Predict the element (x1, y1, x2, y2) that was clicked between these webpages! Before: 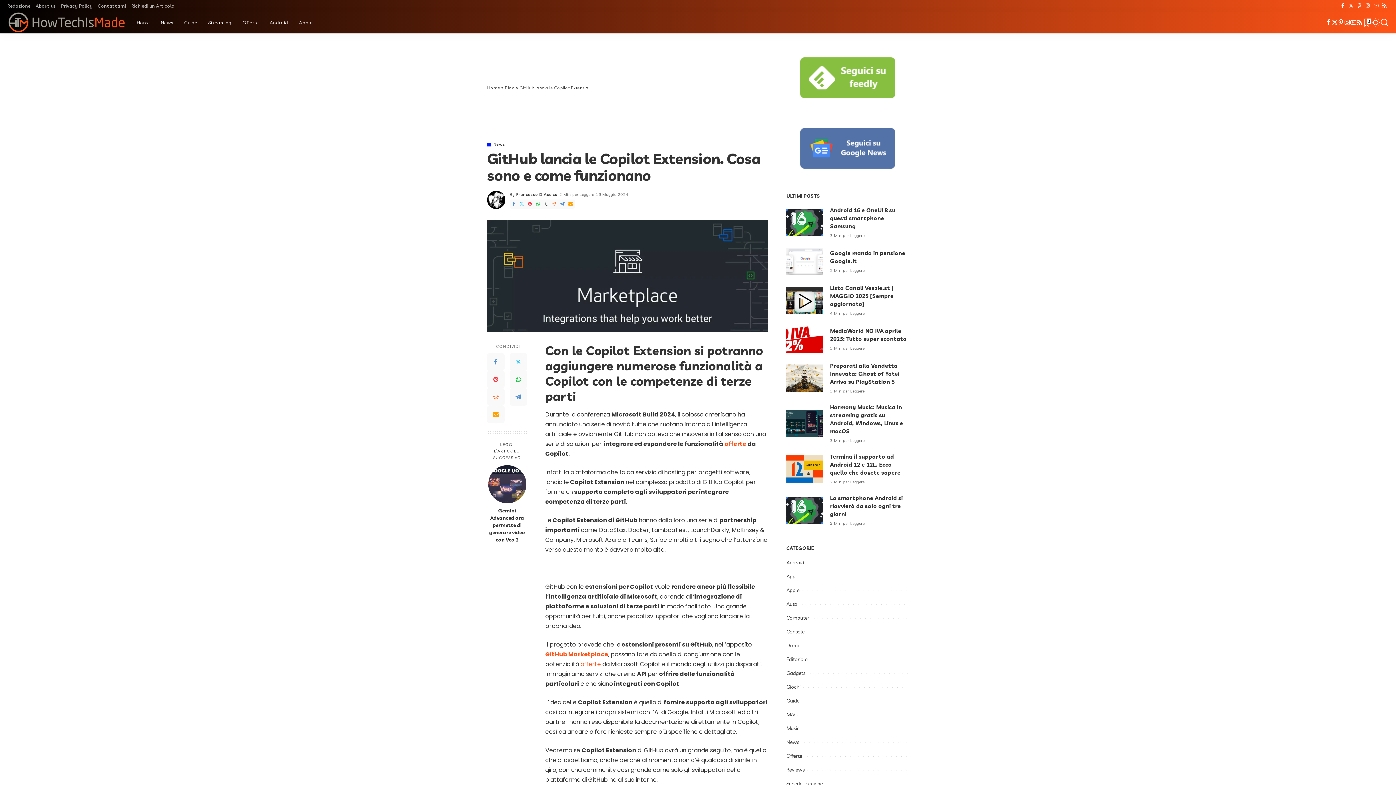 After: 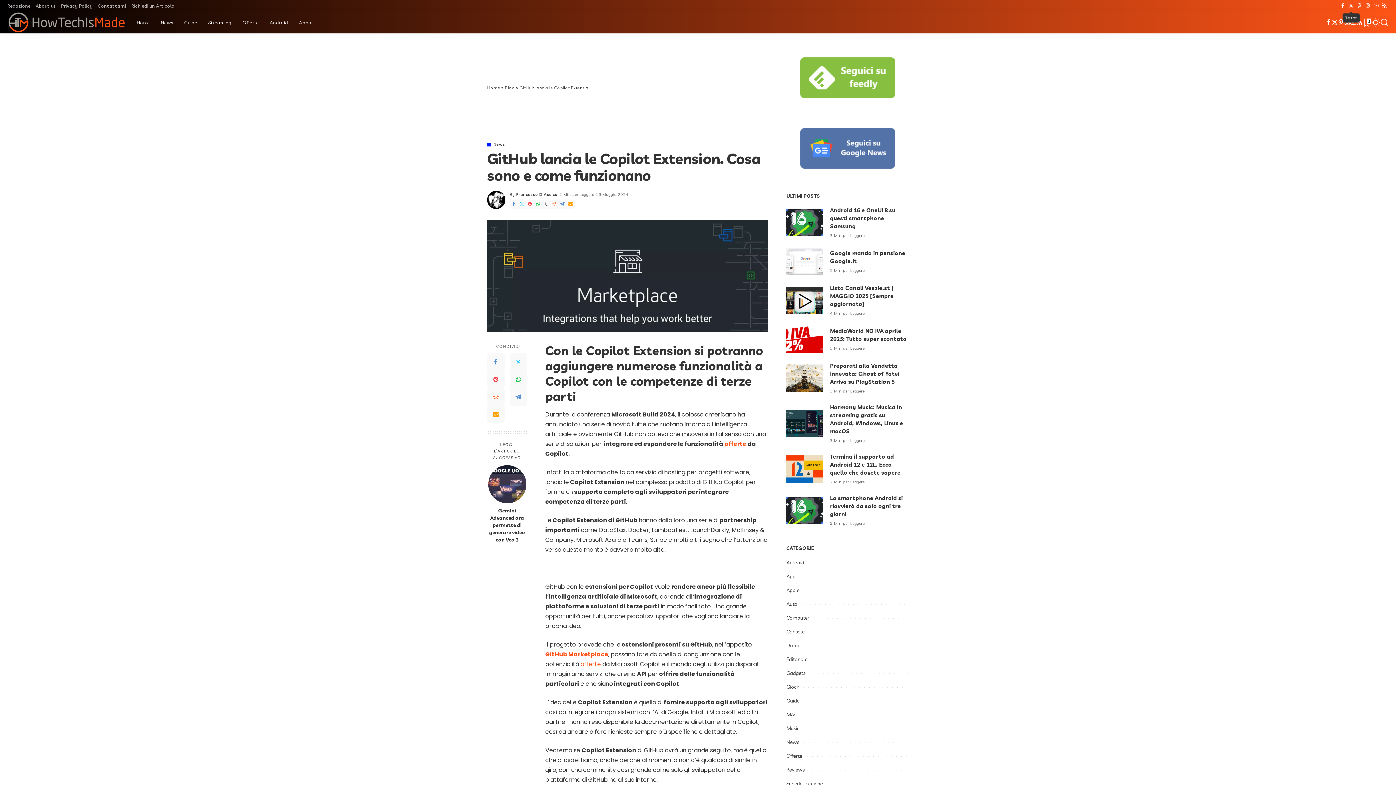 Action: label: Twitter bbox: (1347, 0, 1355, 11)